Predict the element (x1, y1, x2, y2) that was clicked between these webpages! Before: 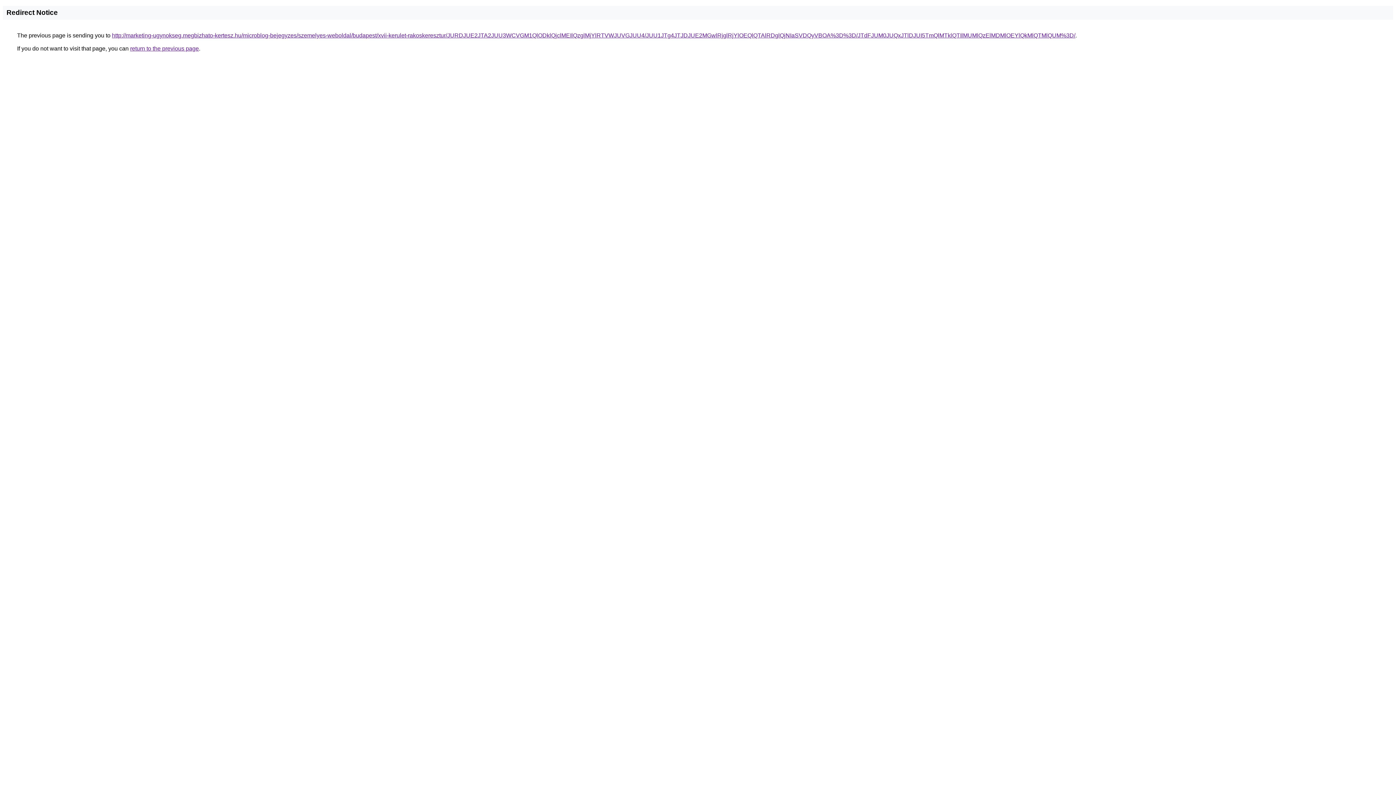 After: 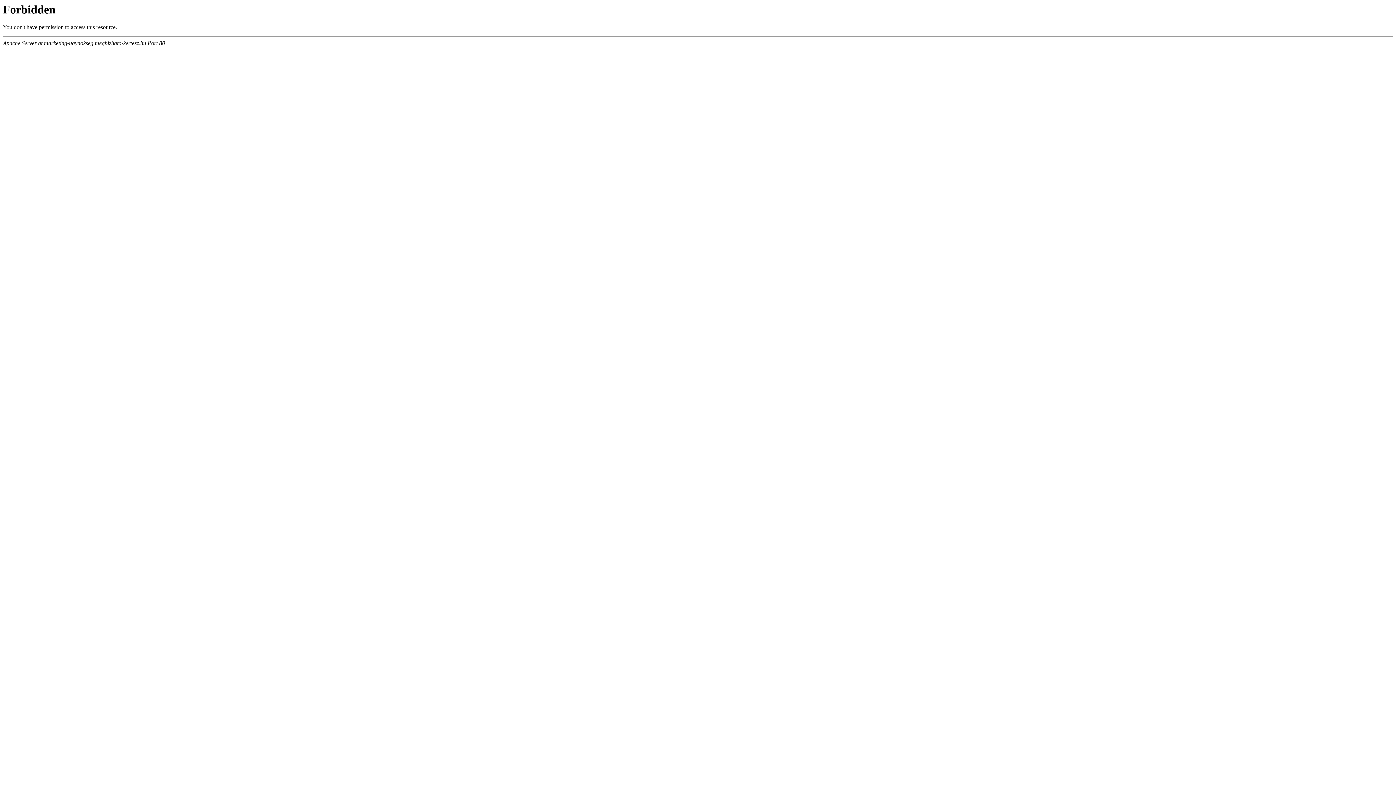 Action: label: http://marketing-ugynokseg.megbizhato-kertesz.hu/microblog-bejegyzes/szemelyes-weboldal/budapest/xvii-kerulet-rakoskeresztur/JURDJUE2JTA2JUU3WCVGM1QlODklQjclMEIlQzglMjYlRTVWJUVGJUU4/JUU1JTg4JTJDJUE2MGwlRjglRjYlOEQlQTAlRDglQjNIaSVDQyVBOA%3D%3D/JTdFJUM0JUQxJTlDJUI5TmQlMTklQTIlMUMlQzElMDMlOEYlQkMlQTMlQUM%3D/ bbox: (112, 32, 1075, 38)